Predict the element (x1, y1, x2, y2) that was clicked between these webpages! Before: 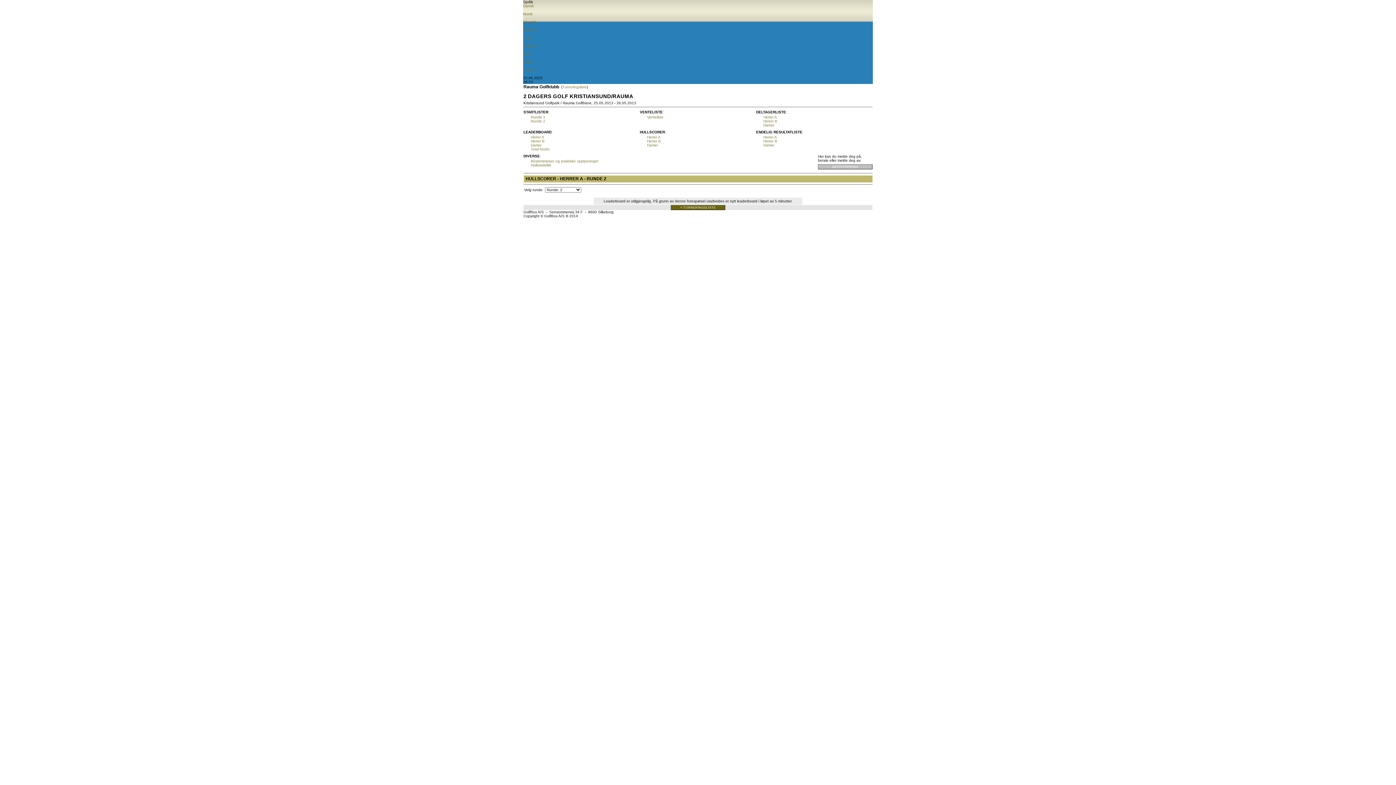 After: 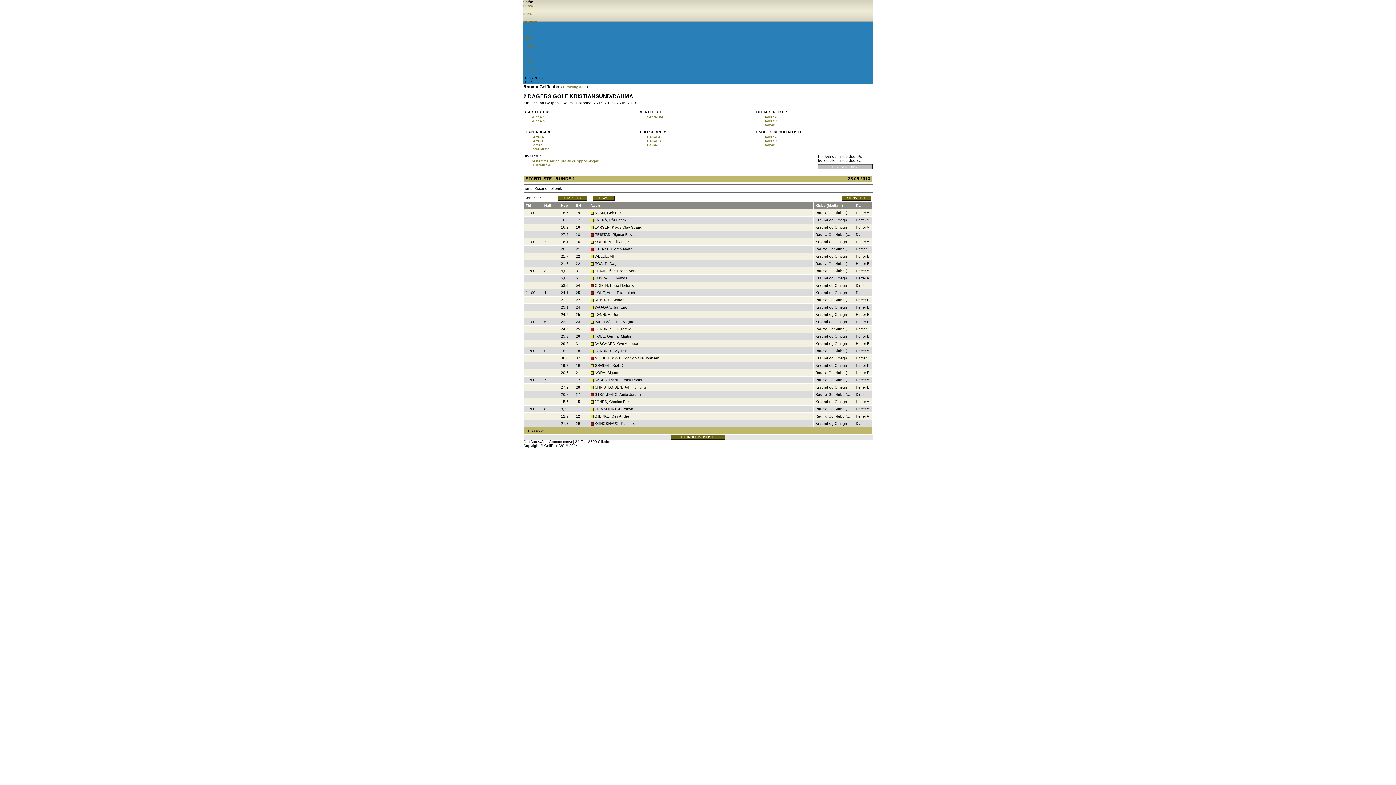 Action: bbox: (530, 115, 545, 119) label: Runde 1